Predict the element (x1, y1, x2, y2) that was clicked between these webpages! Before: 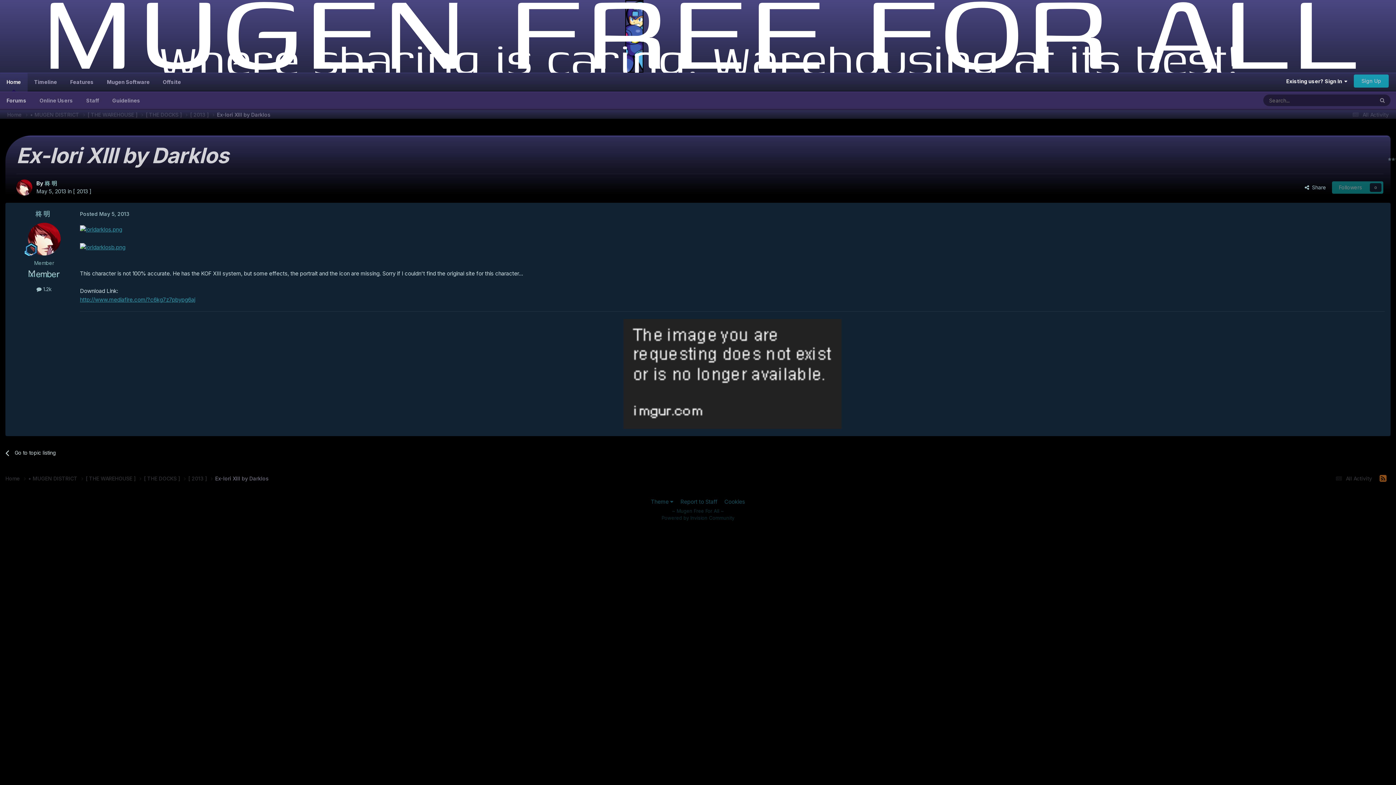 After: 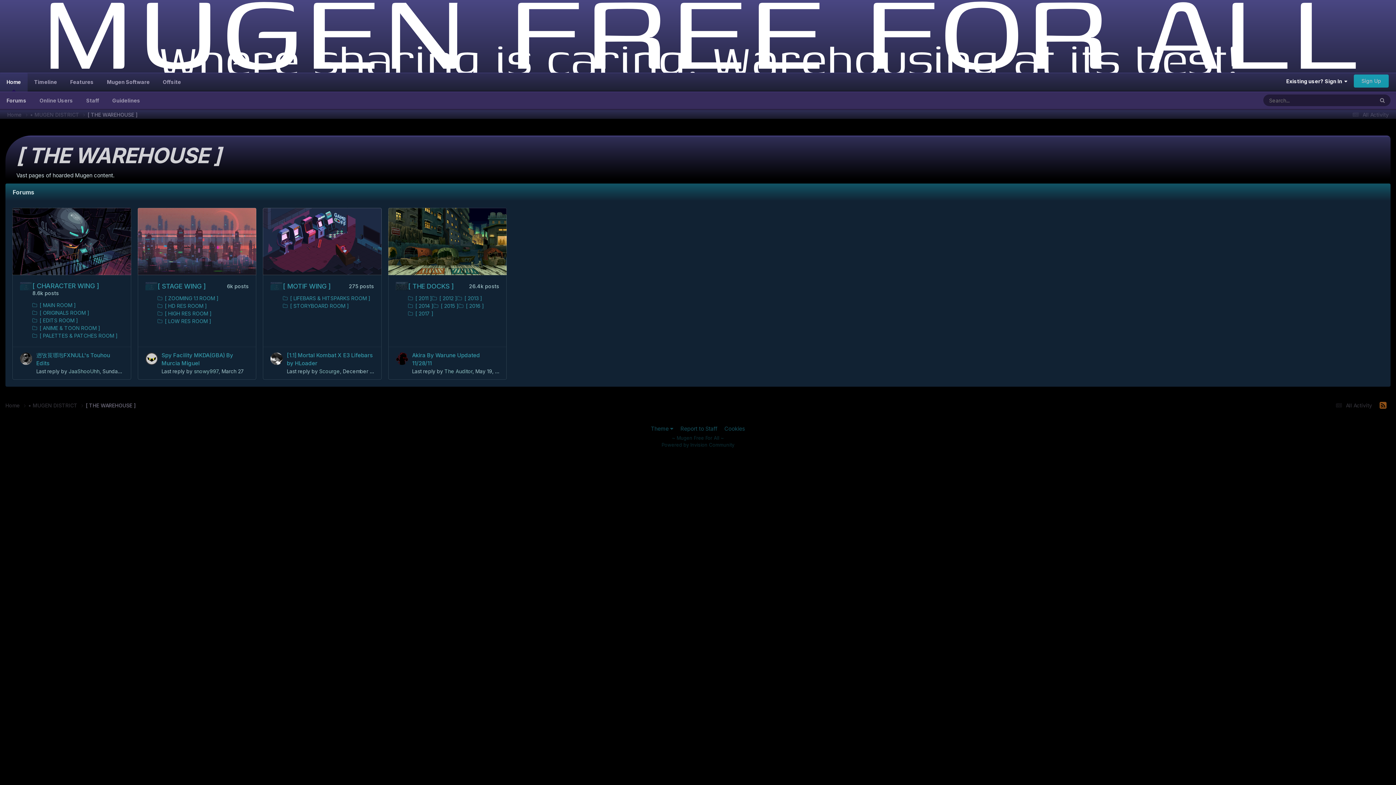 Action: bbox: (87, 110, 145, 118) label: [ THE WAREHOUSE ] 